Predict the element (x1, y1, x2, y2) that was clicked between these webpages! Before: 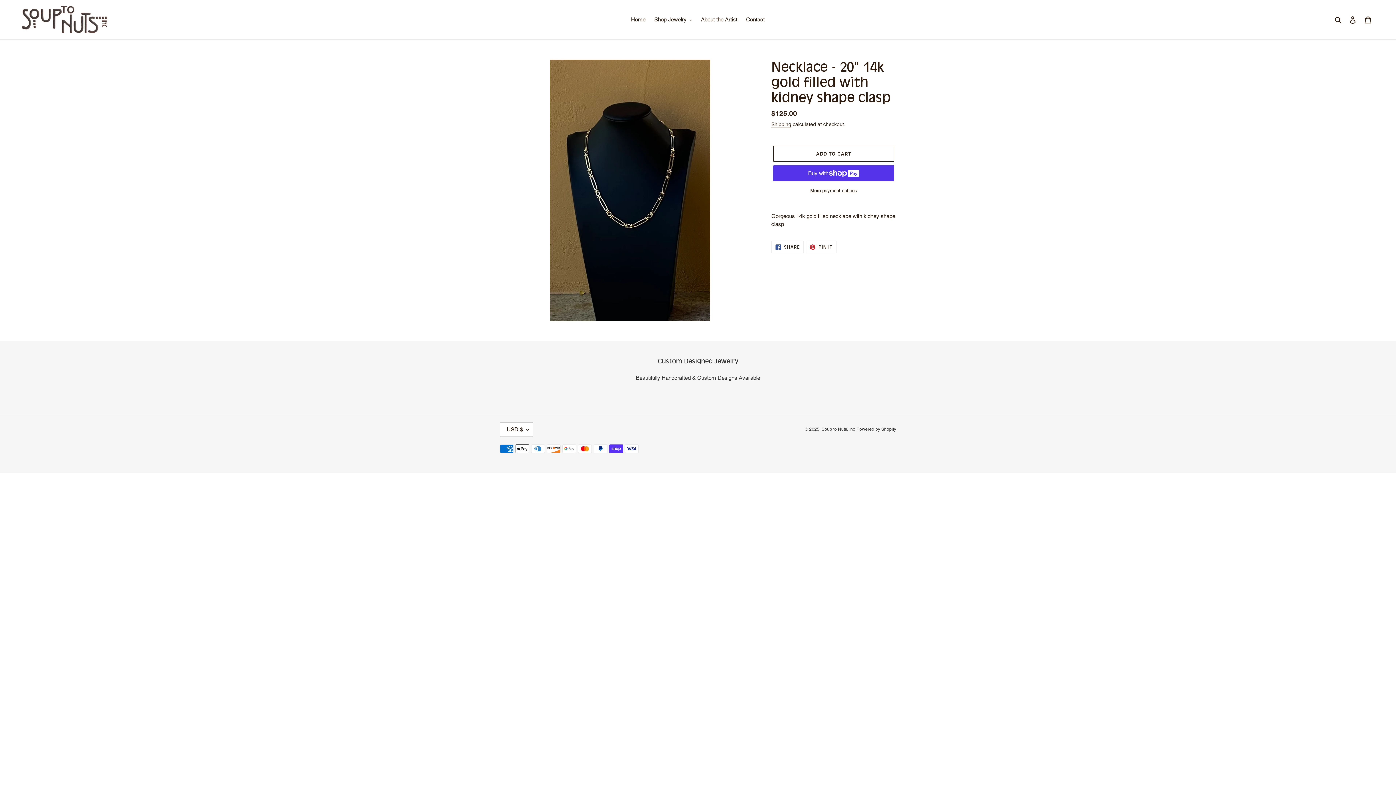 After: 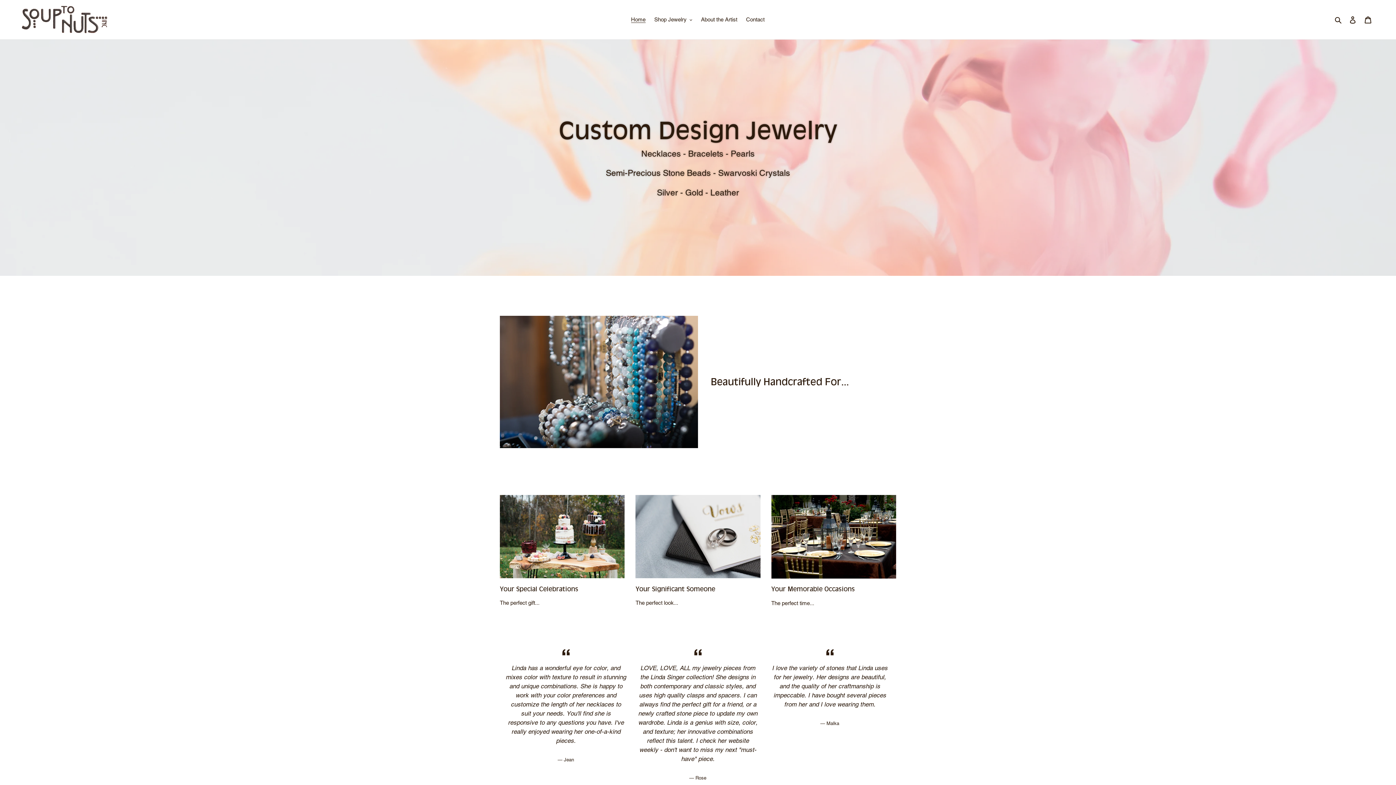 Action: bbox: (821, 427, 855, 432) label: Soup to Nuts, Inc